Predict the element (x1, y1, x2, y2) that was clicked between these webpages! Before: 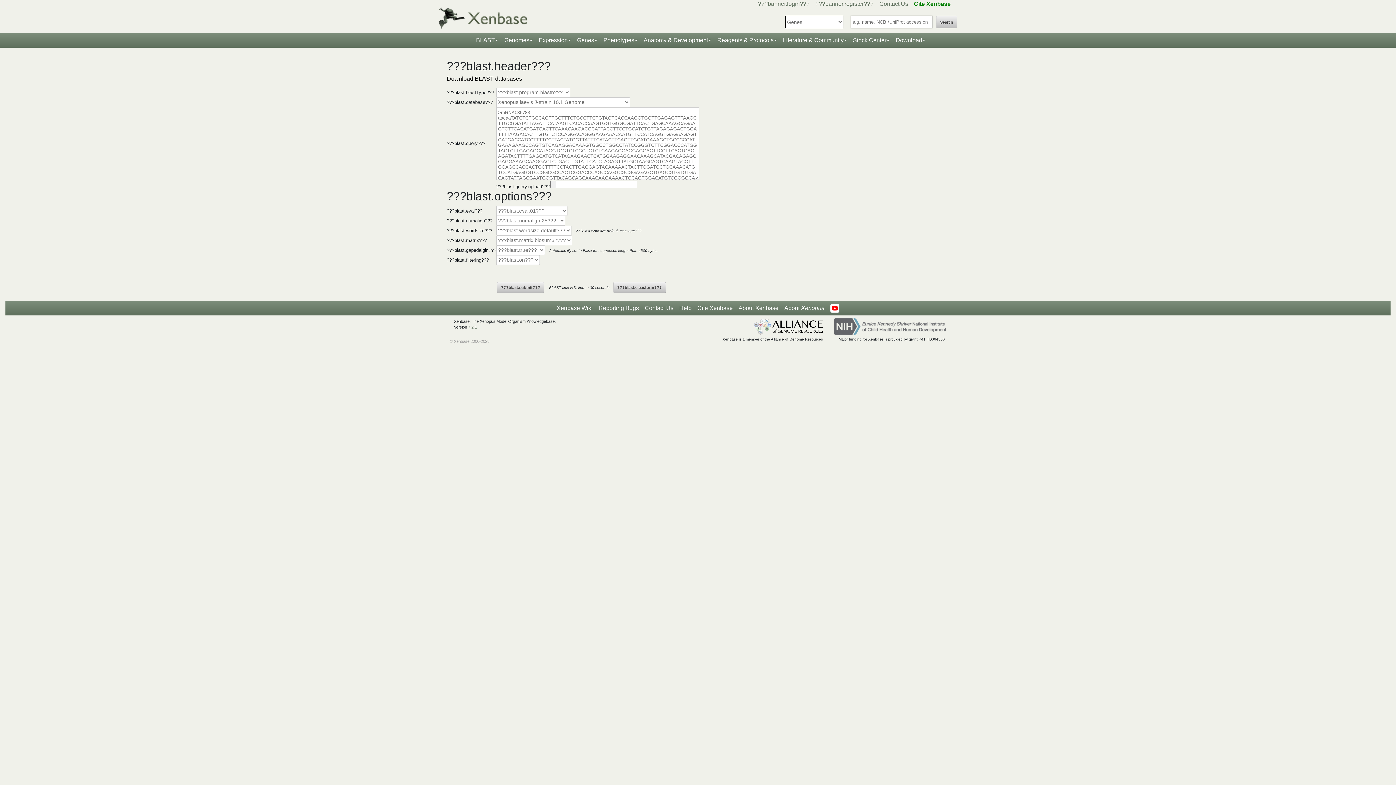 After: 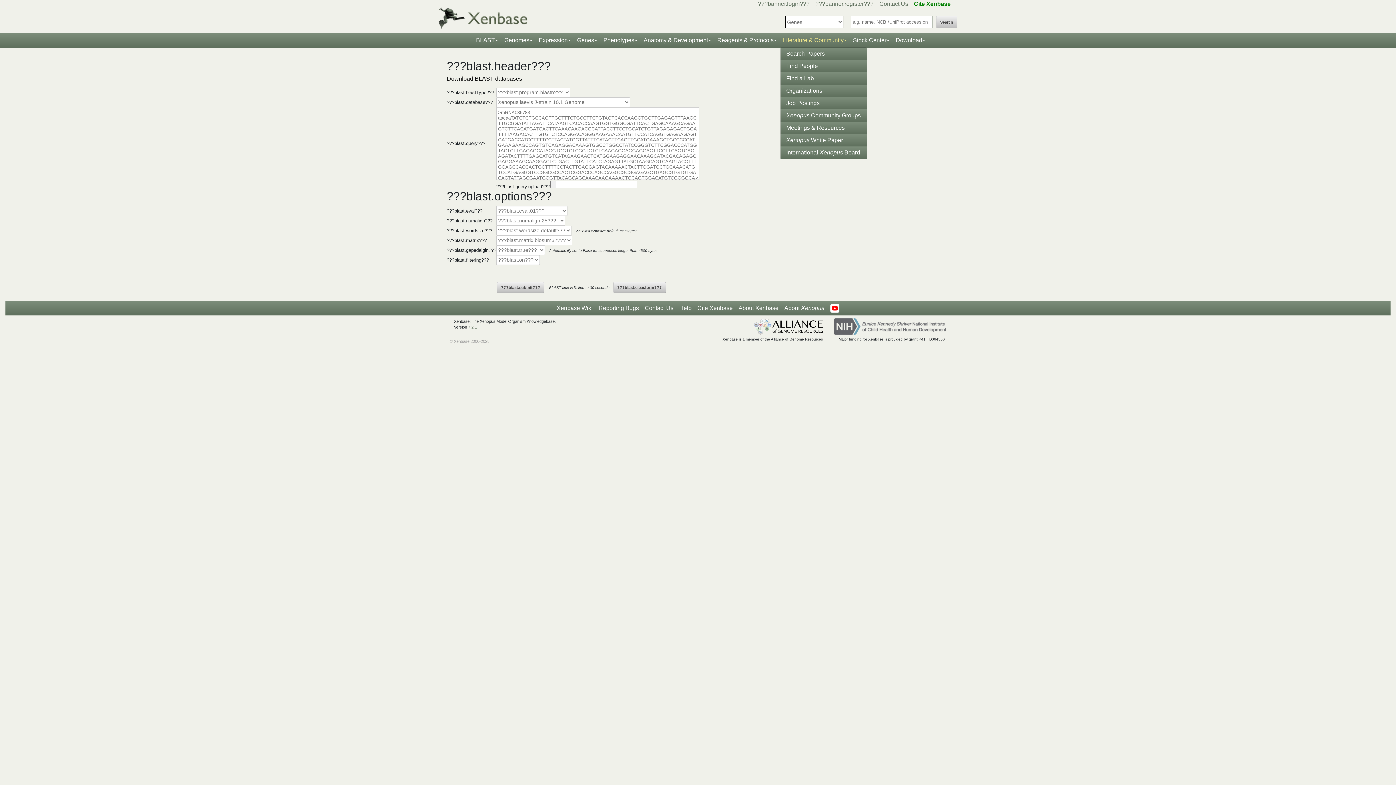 Action: label: Literature & Community bbox: (780, 33, 850, 47)